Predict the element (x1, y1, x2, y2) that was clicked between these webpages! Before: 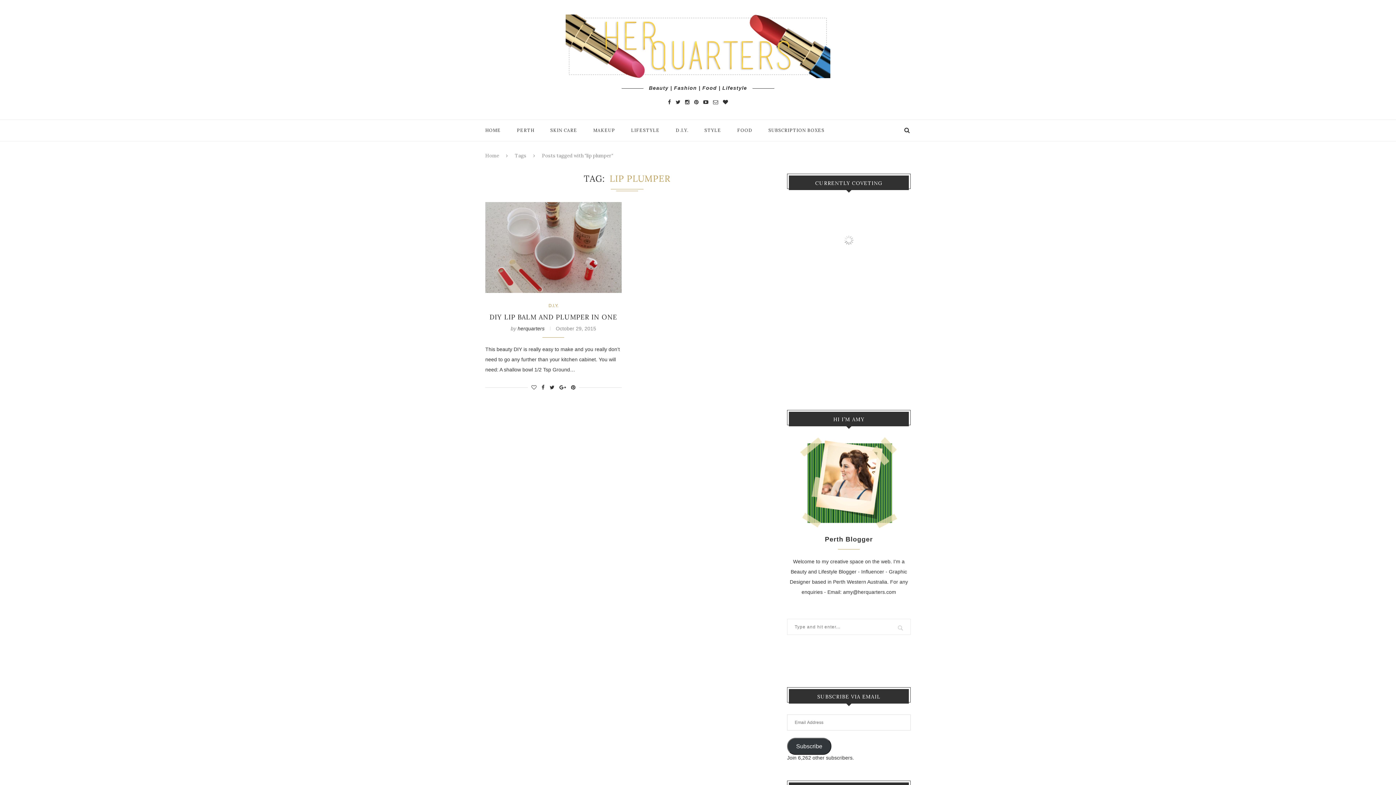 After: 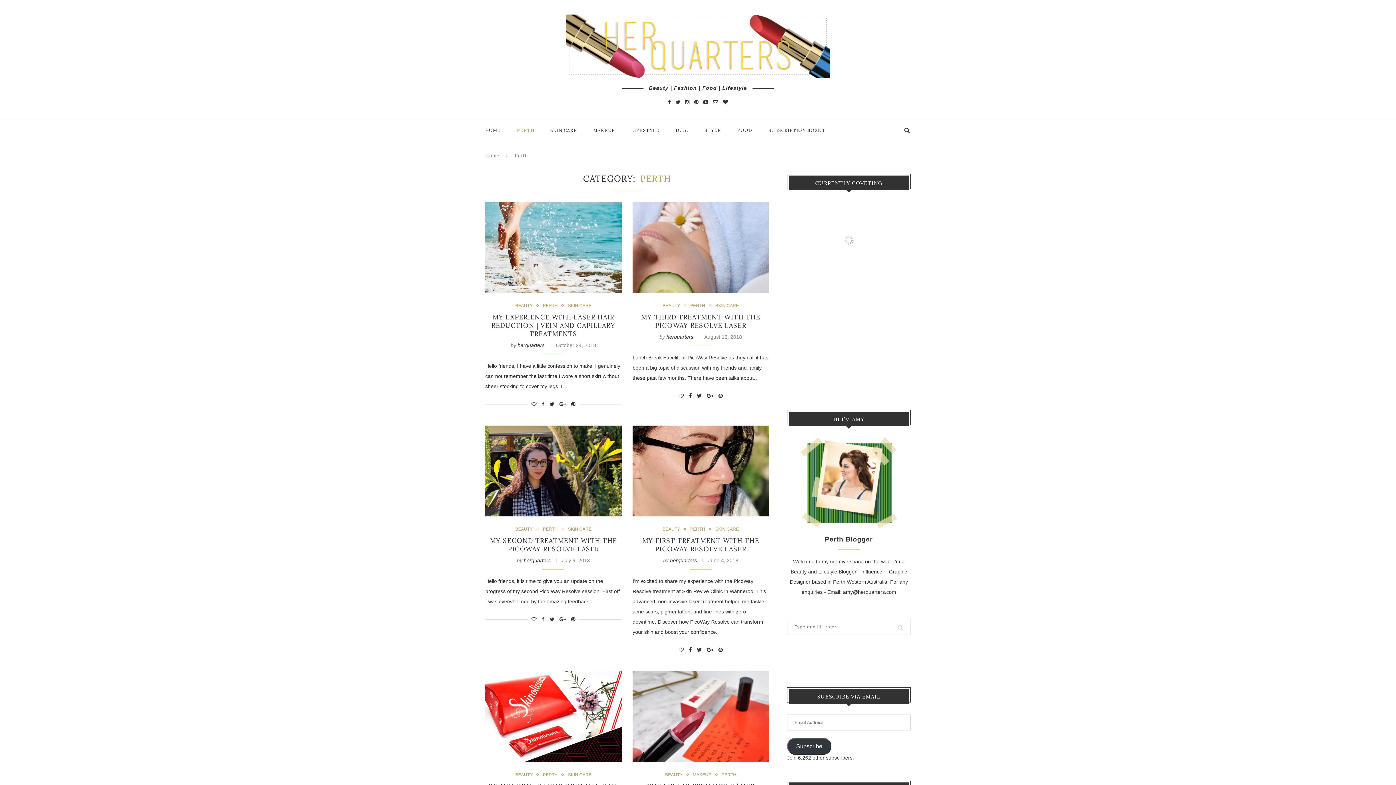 Action: label: PERTH bbox: (517, 120, 534, 141)